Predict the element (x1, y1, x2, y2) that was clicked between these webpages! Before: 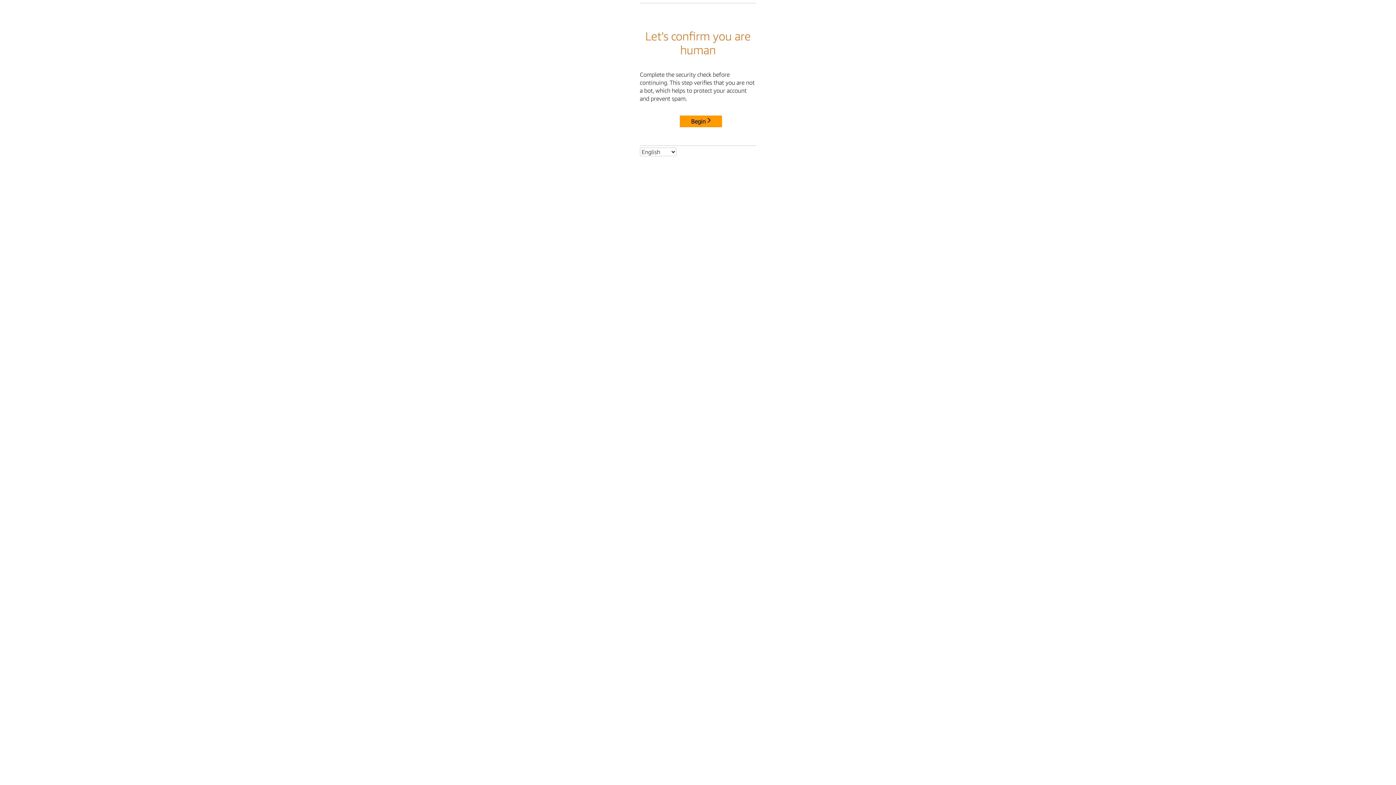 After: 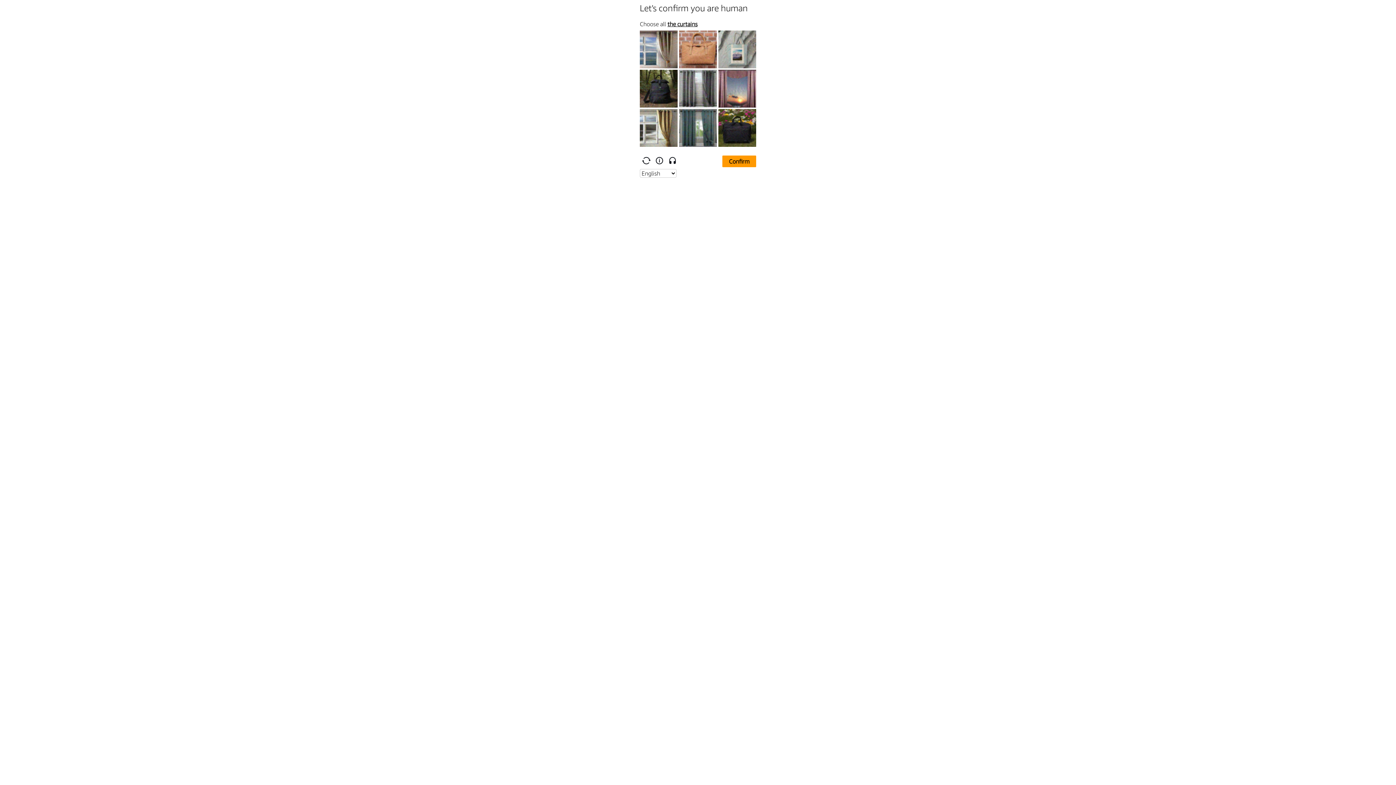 Action: bbox: (680, 115, 722, 127) label: Begin